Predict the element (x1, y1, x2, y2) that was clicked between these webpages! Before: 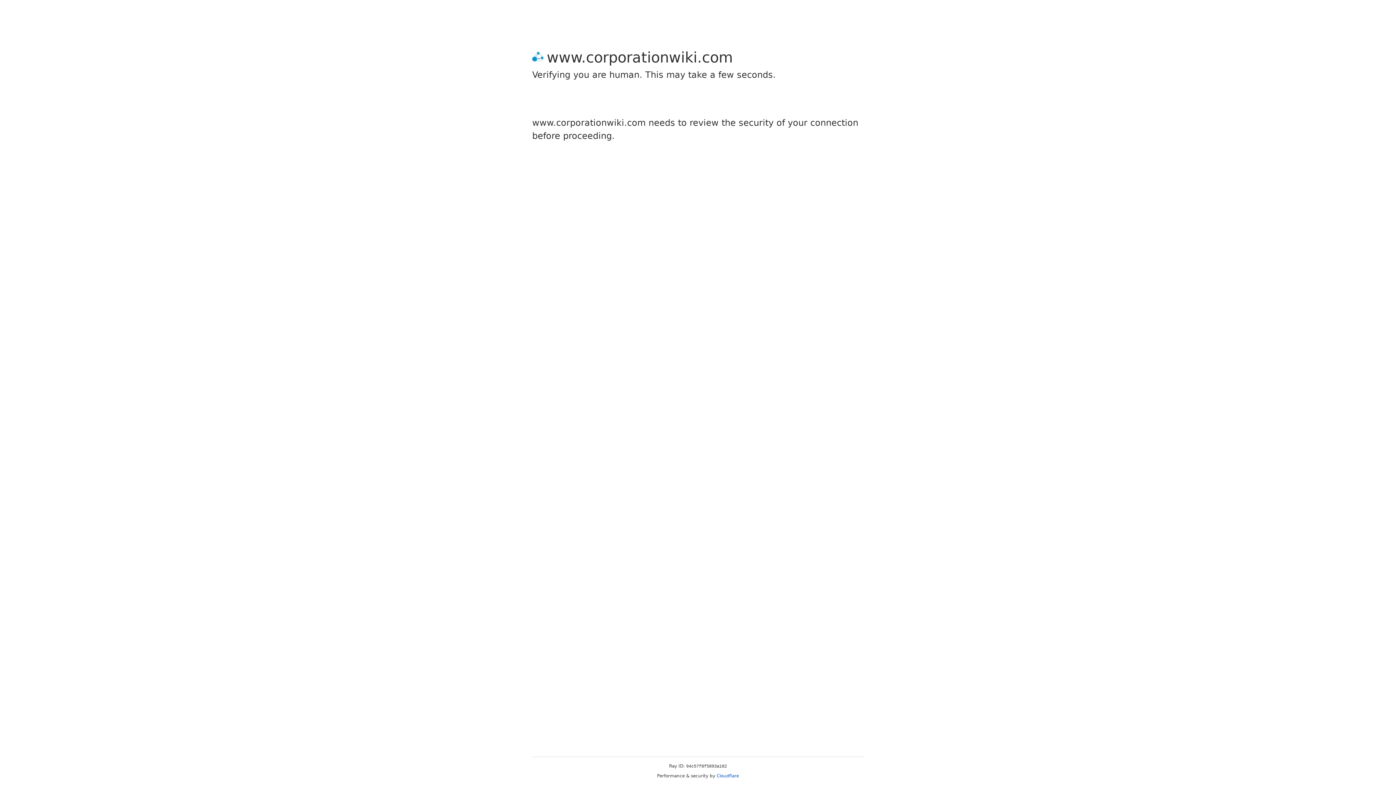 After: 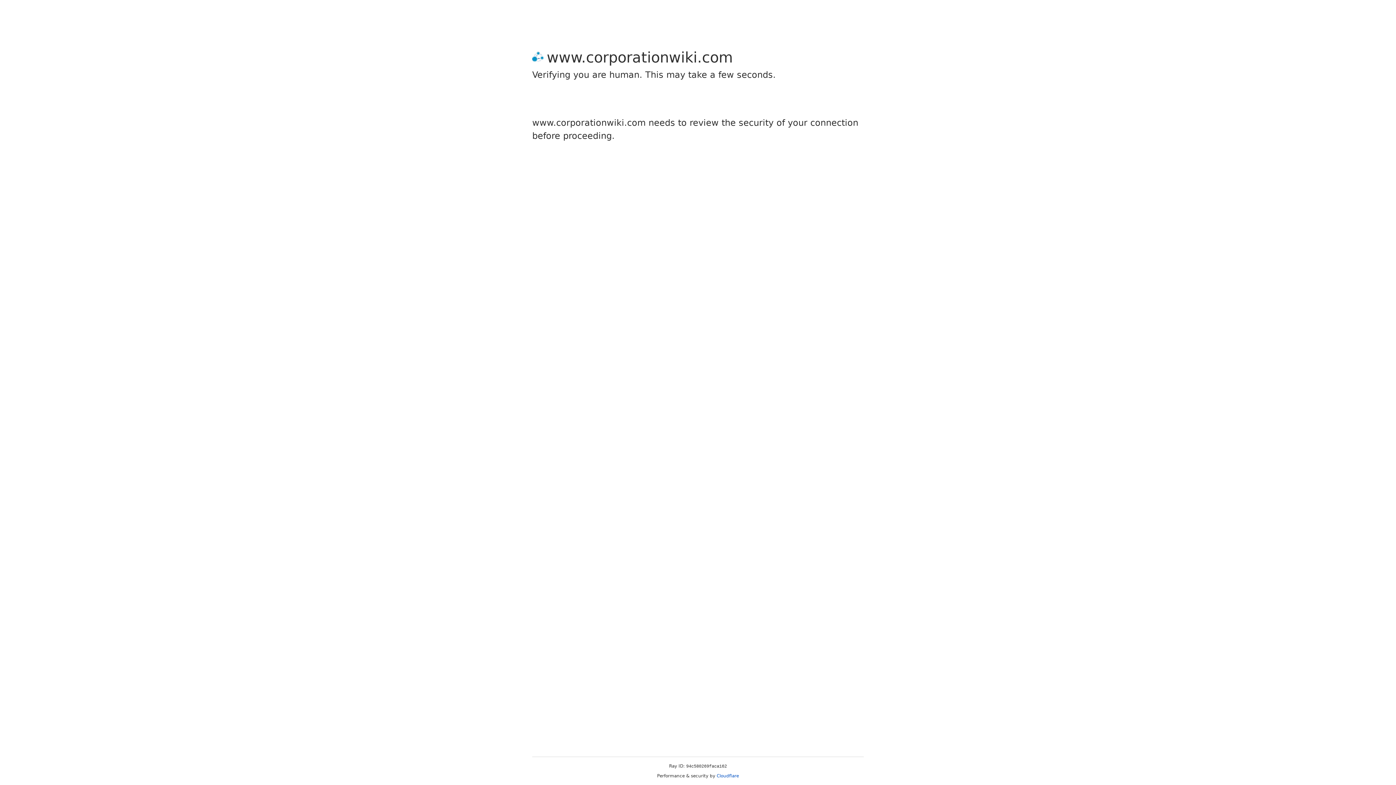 Action: label: Cloudflare bbox: (716, 773, 739, 778)